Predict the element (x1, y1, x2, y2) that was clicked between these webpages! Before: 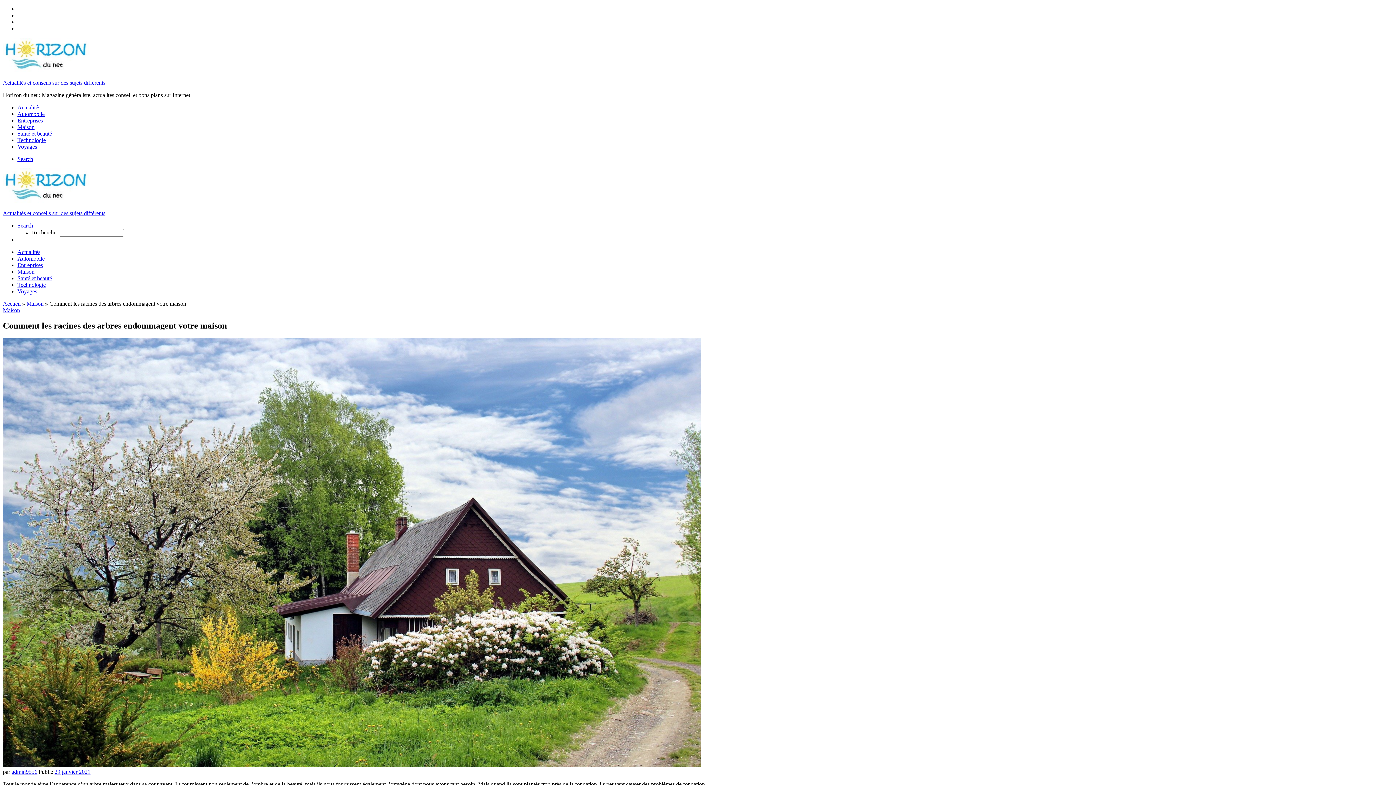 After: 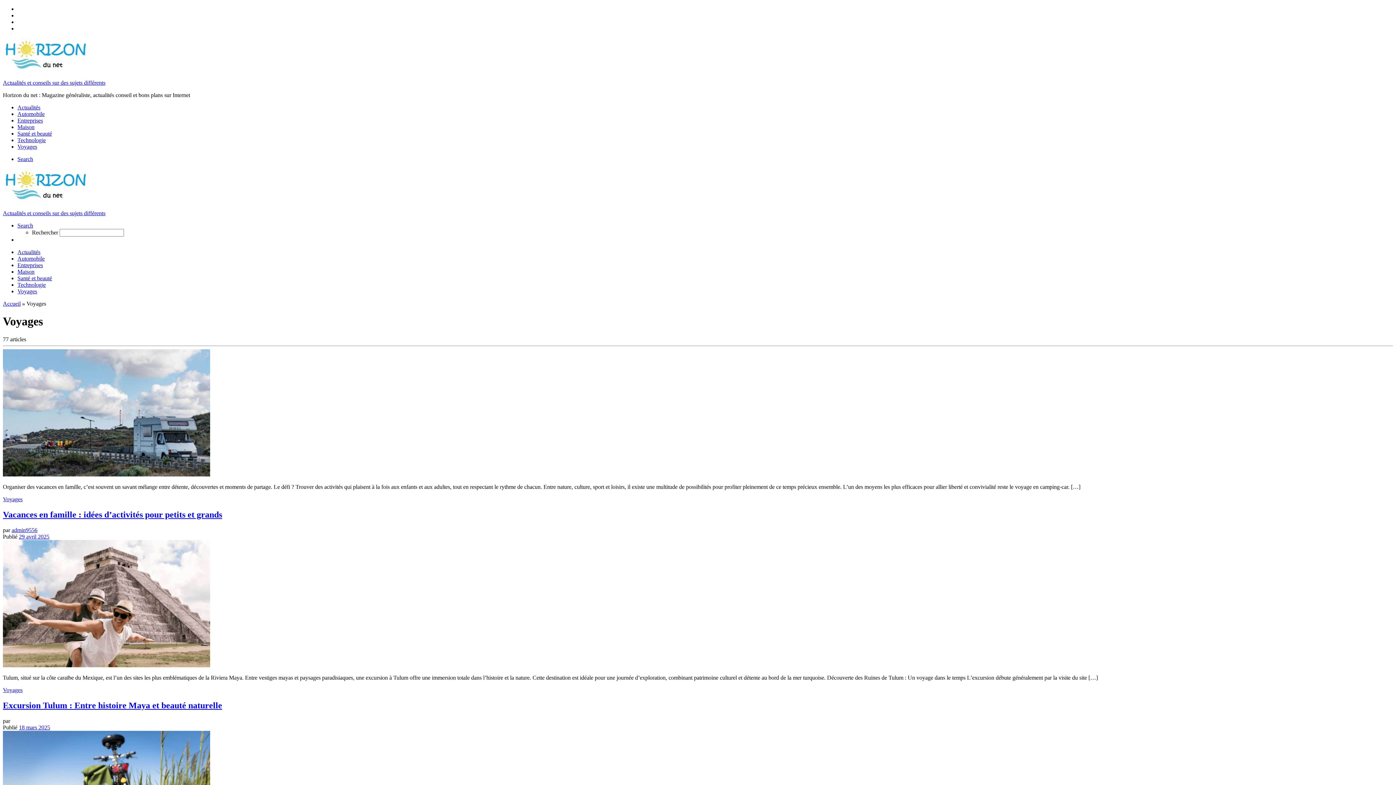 Action: label: Voyages bbox: (17, 143, 37, 149)